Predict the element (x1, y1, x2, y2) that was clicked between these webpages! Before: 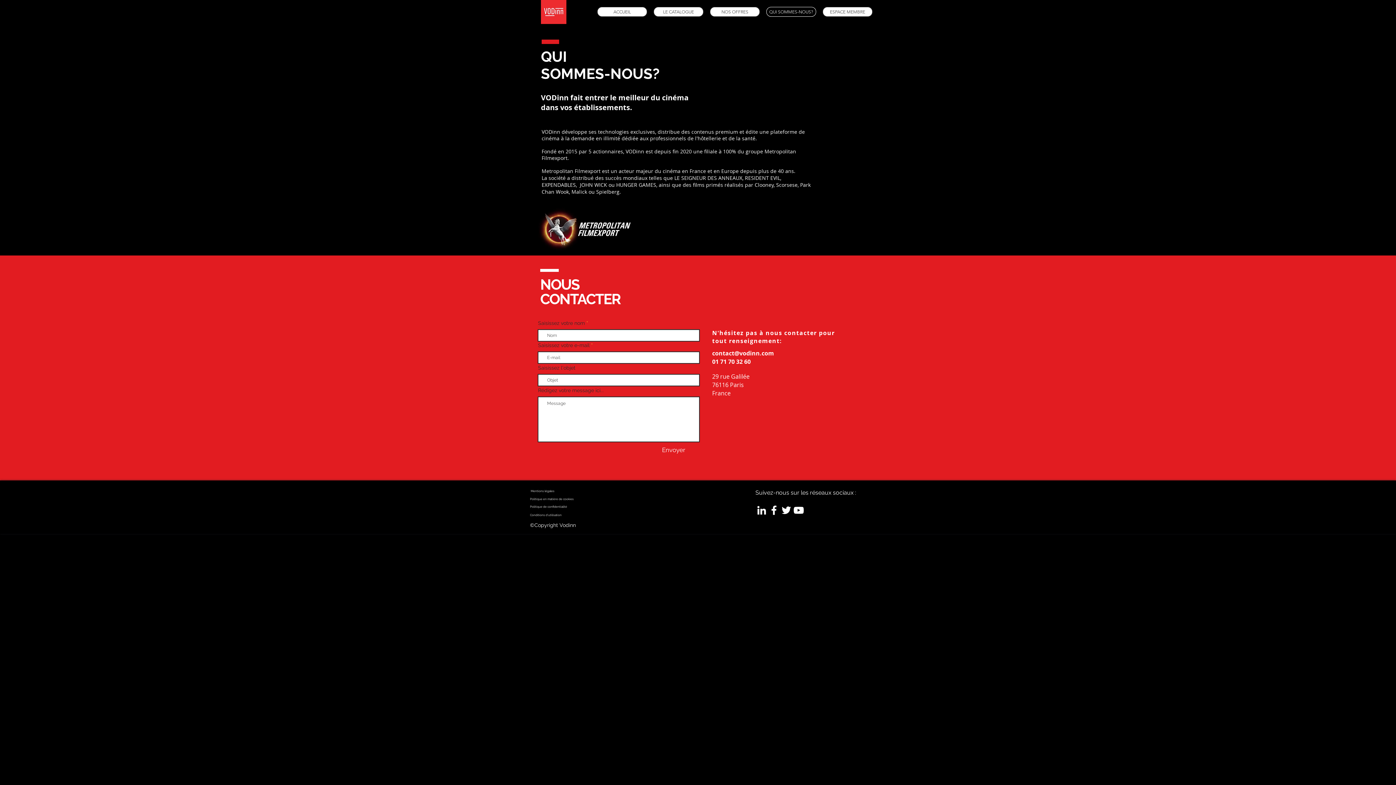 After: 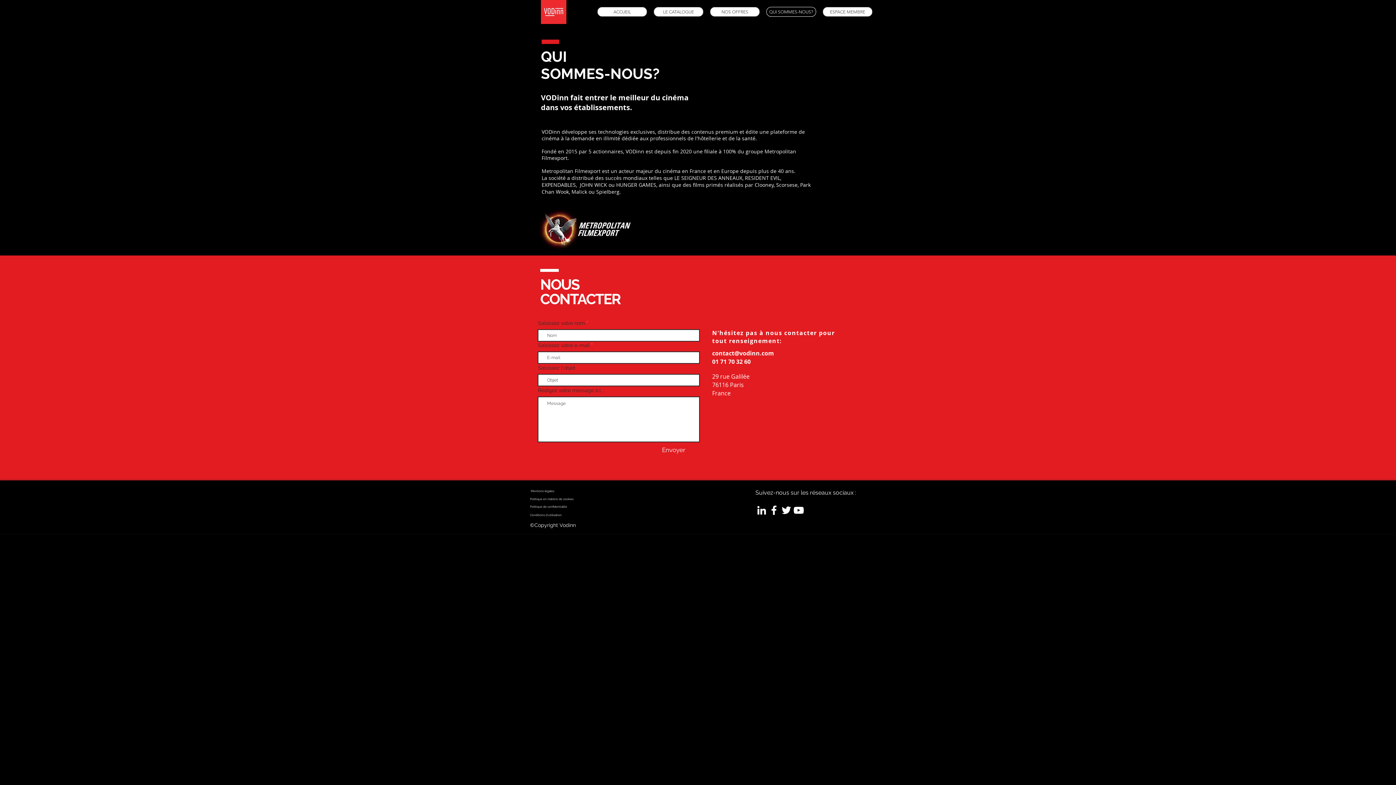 Action: label: Politique de confidentialité bbox: (530, 505, 567, 508)